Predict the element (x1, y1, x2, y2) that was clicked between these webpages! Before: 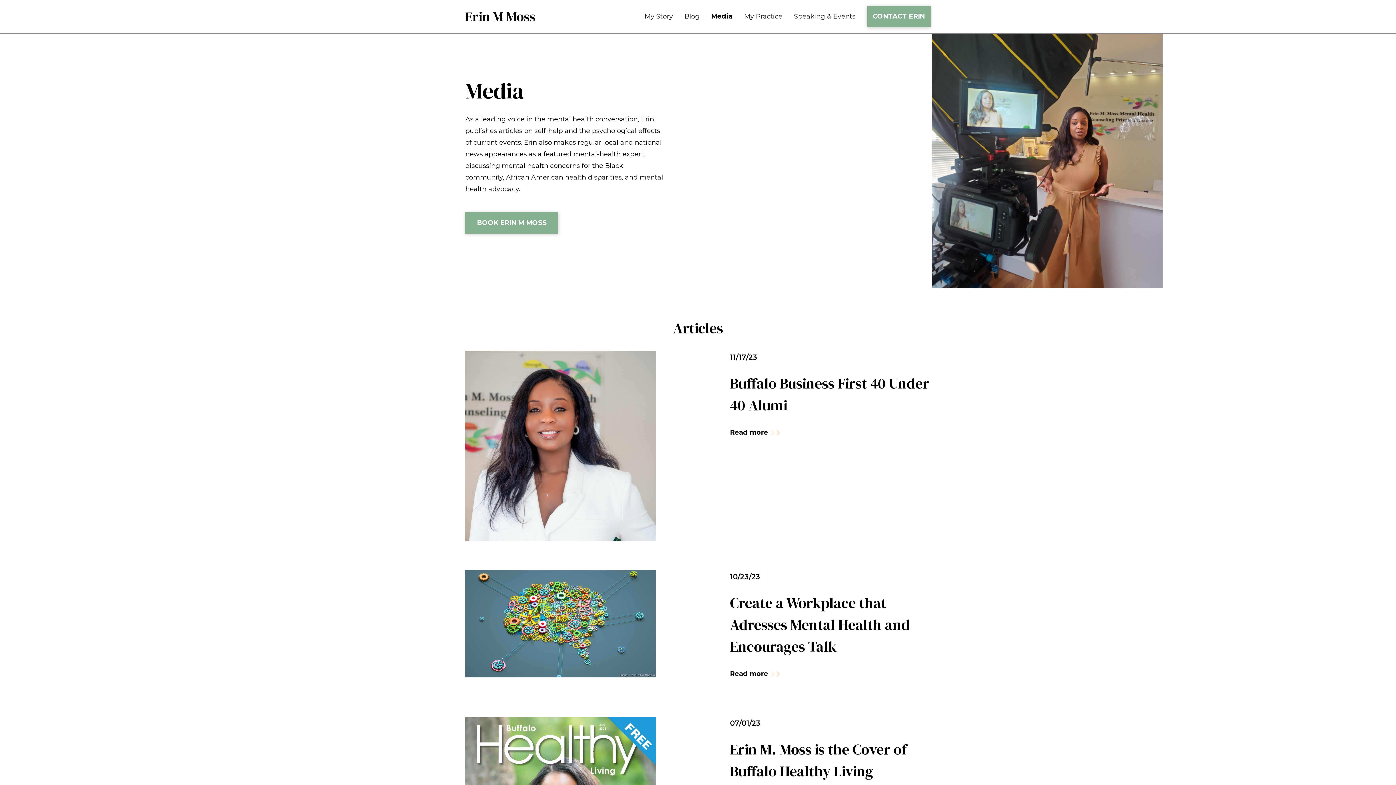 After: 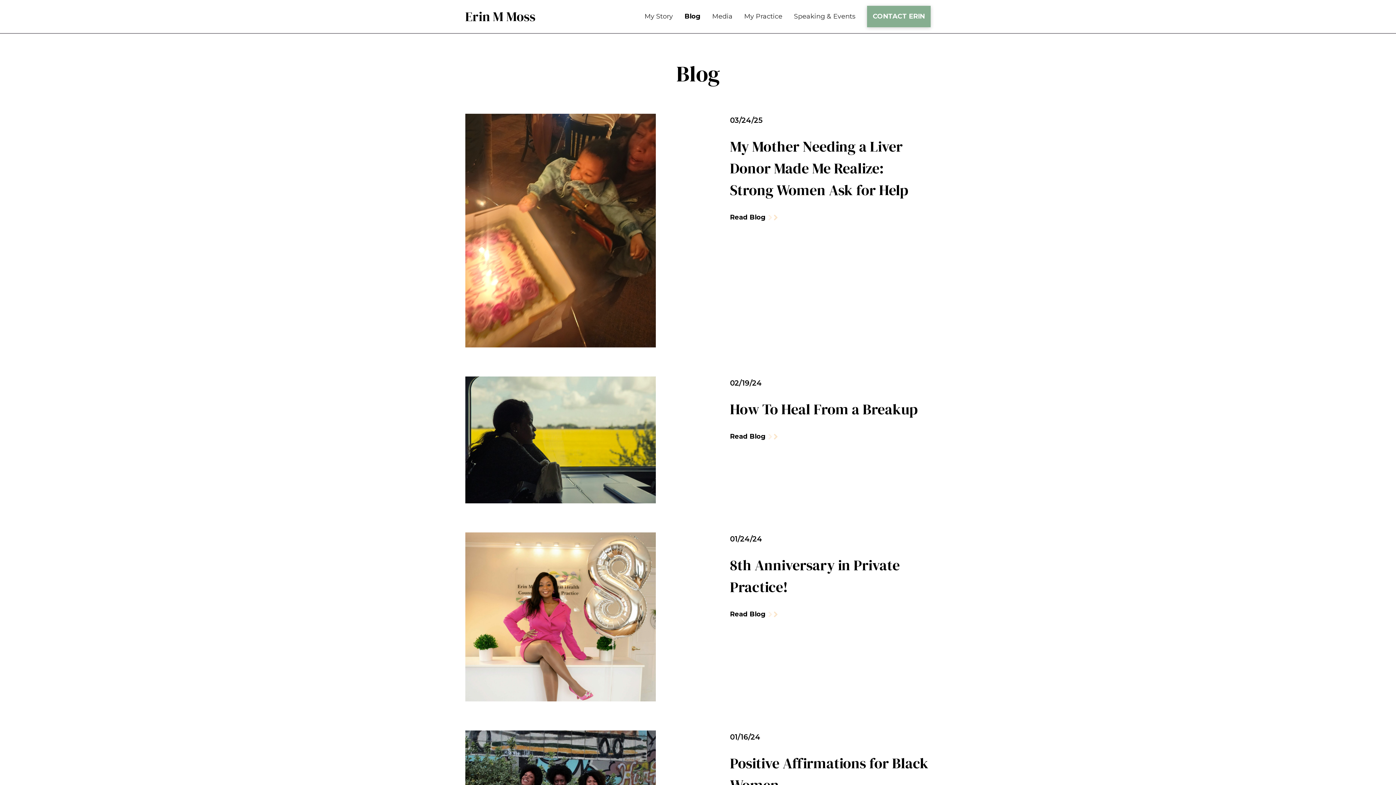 Action: label: Blog bbox: (684, 11, 699, 21)